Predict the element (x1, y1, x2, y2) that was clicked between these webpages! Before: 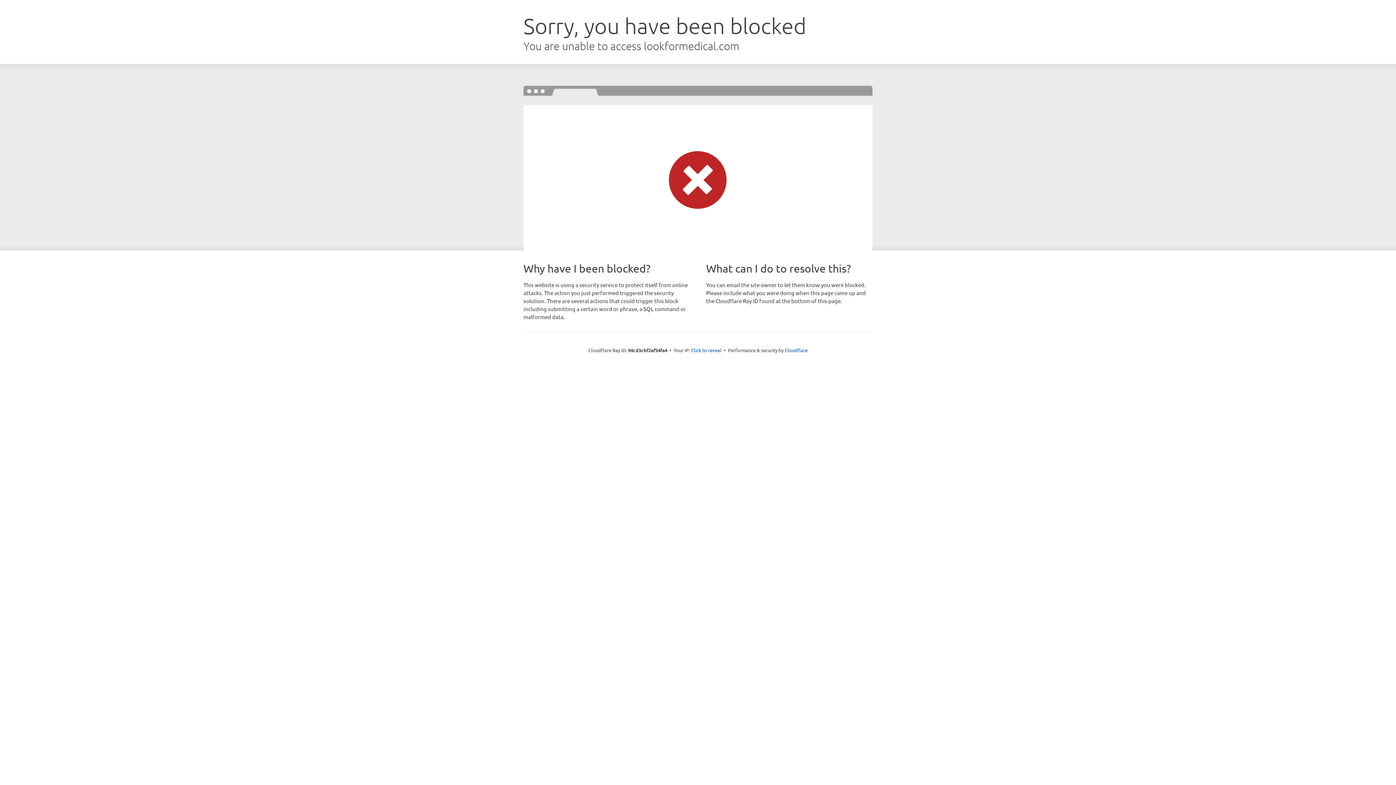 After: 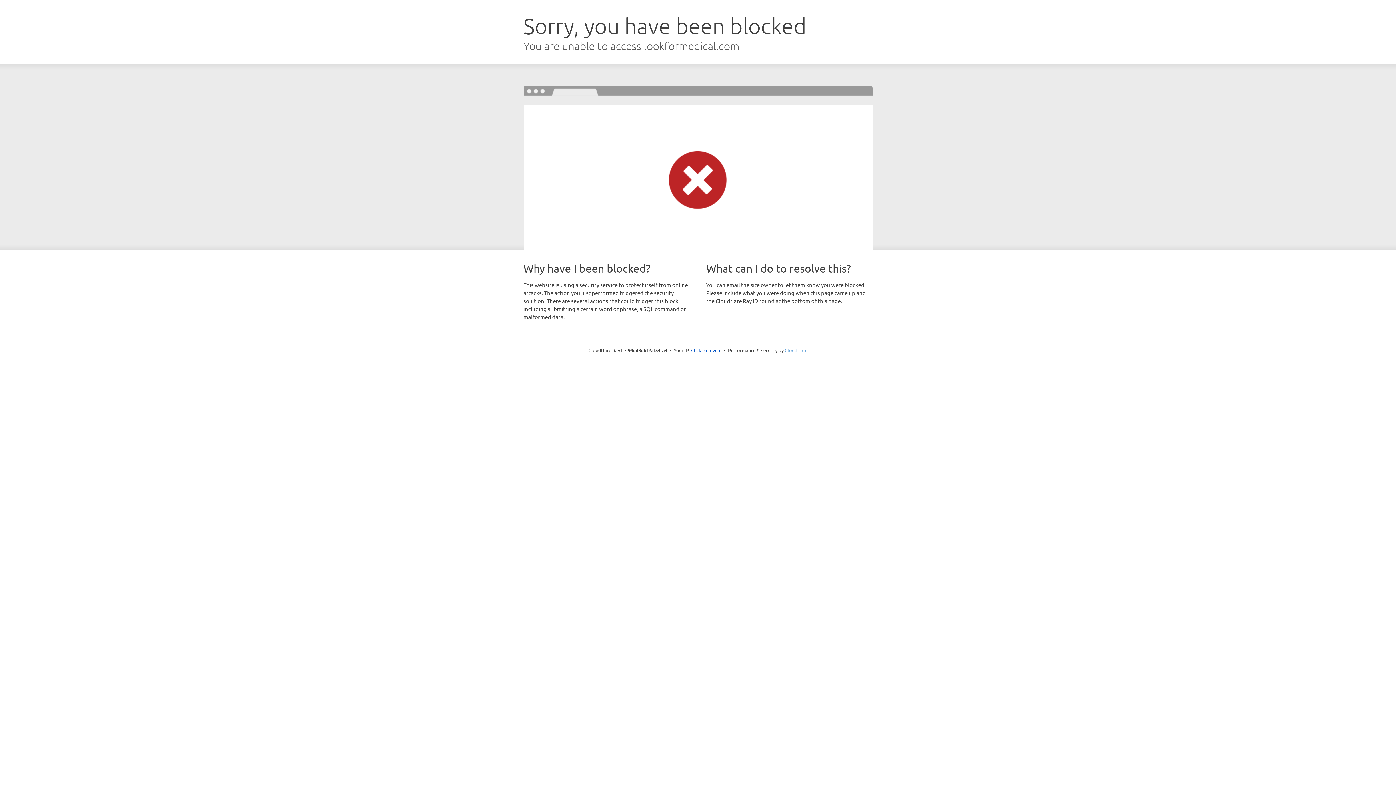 Action: bbox: (784, 347, 807, 353) label: Cloudflare